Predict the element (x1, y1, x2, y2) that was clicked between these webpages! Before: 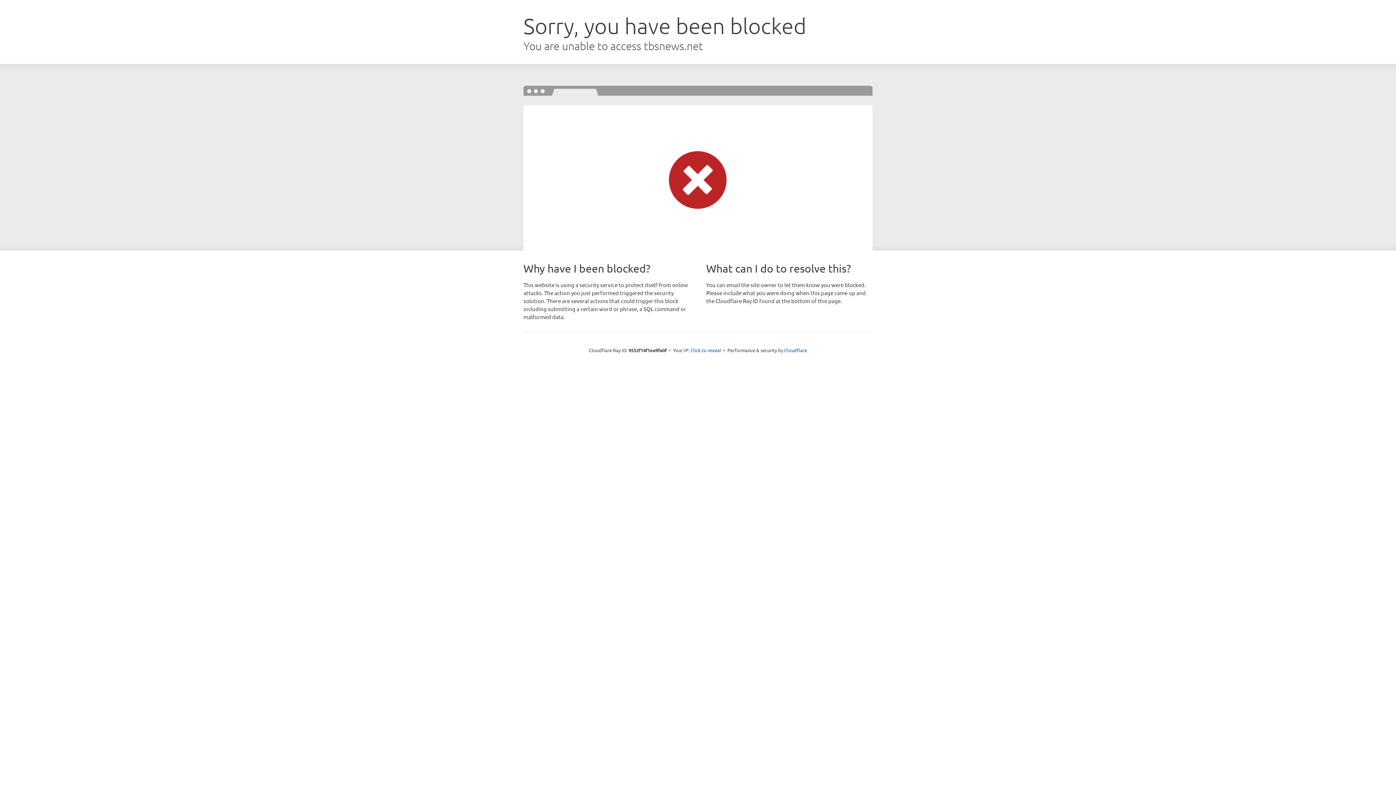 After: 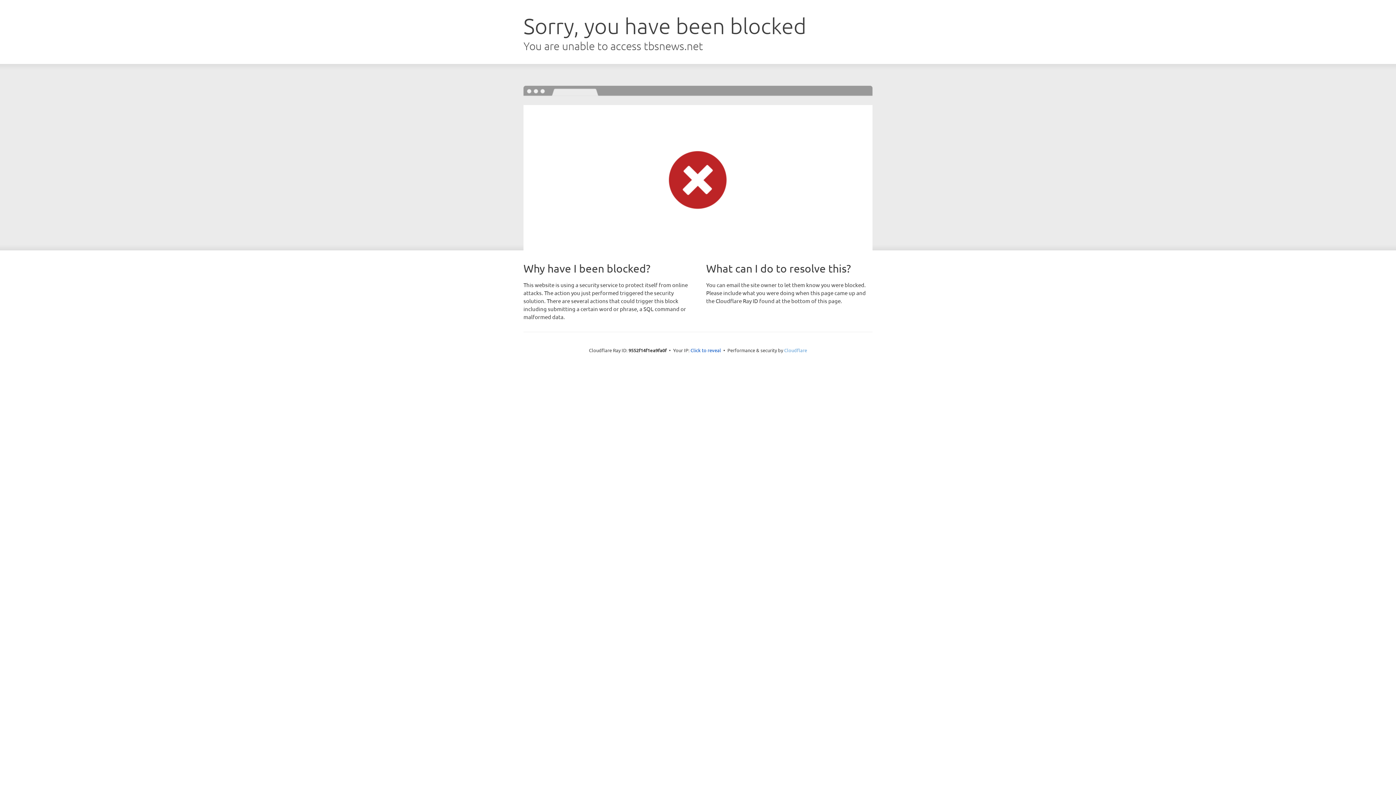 Action: bbox: (784, 347, 807, 353) label: Cloudflare